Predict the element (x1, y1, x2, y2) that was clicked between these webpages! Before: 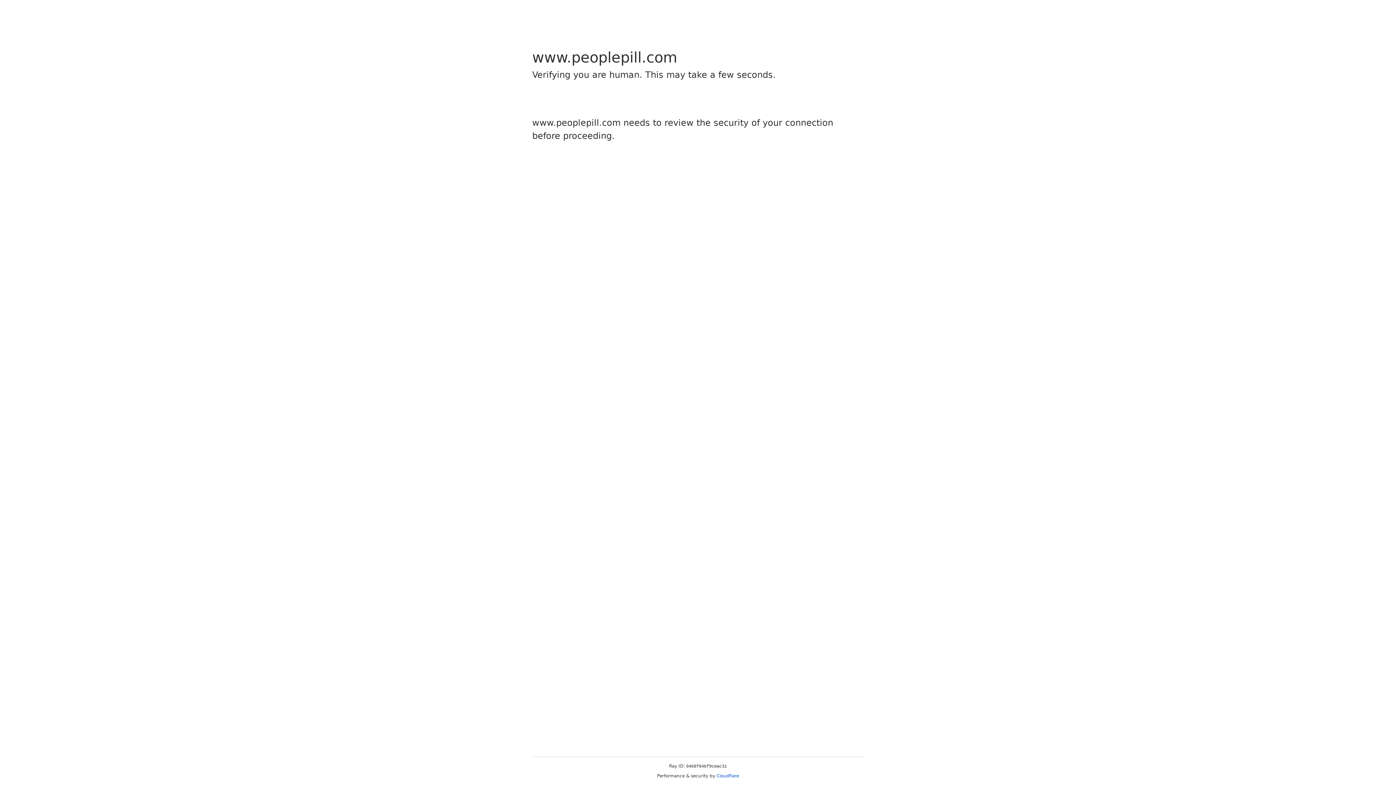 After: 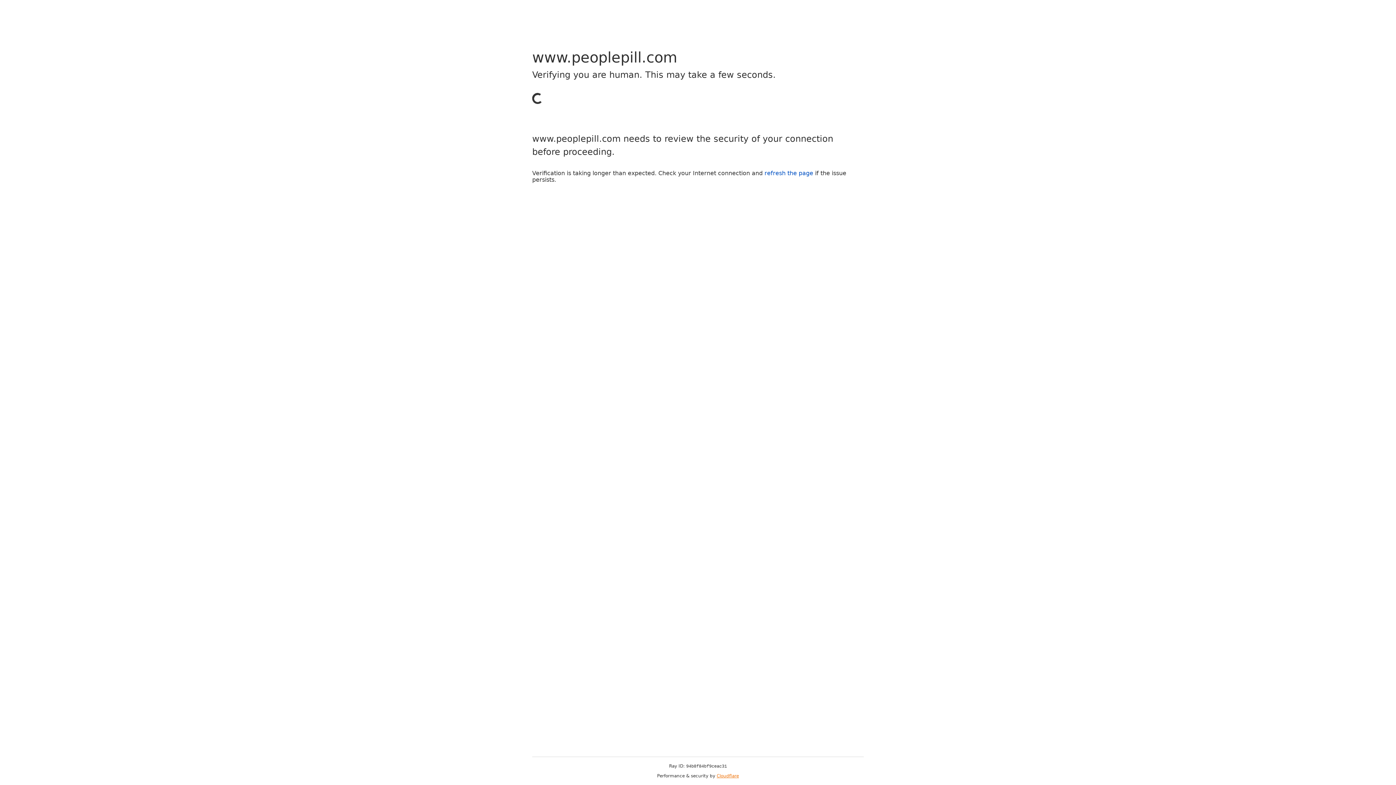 Action: bbox: (716, 773, 739, 778) label: Cloudflare